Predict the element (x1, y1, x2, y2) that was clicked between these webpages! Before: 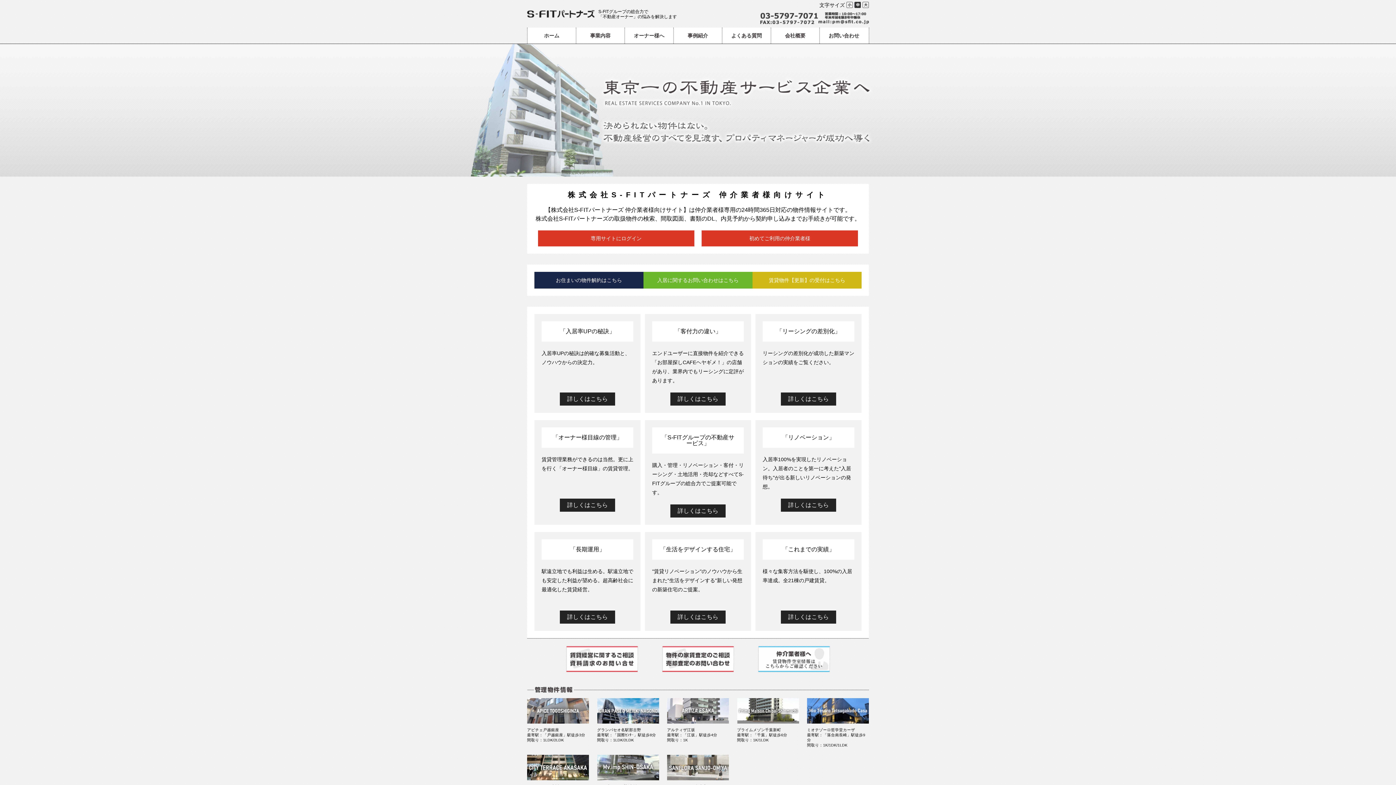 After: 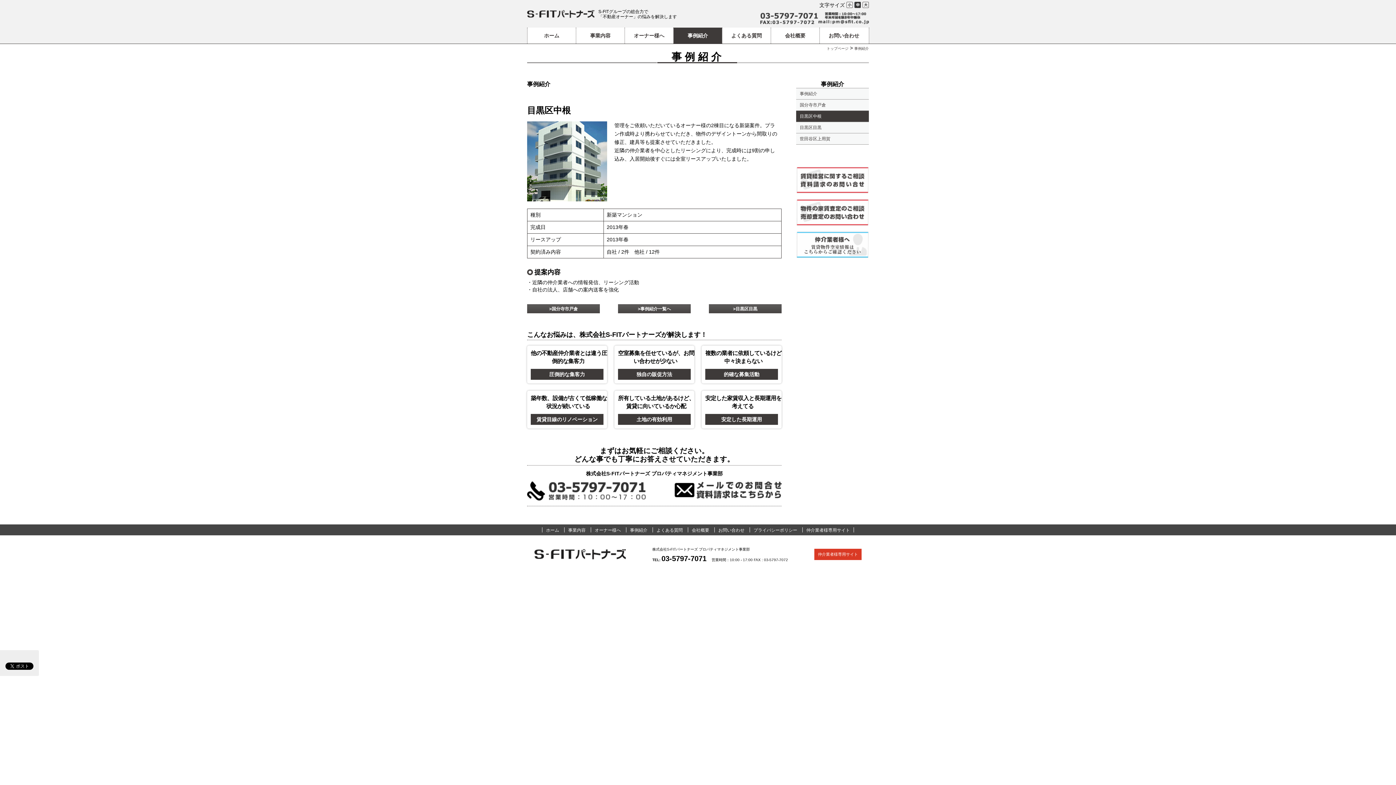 Action: bbox: (781, 392, 836, 405) label: 詳しくはこちら